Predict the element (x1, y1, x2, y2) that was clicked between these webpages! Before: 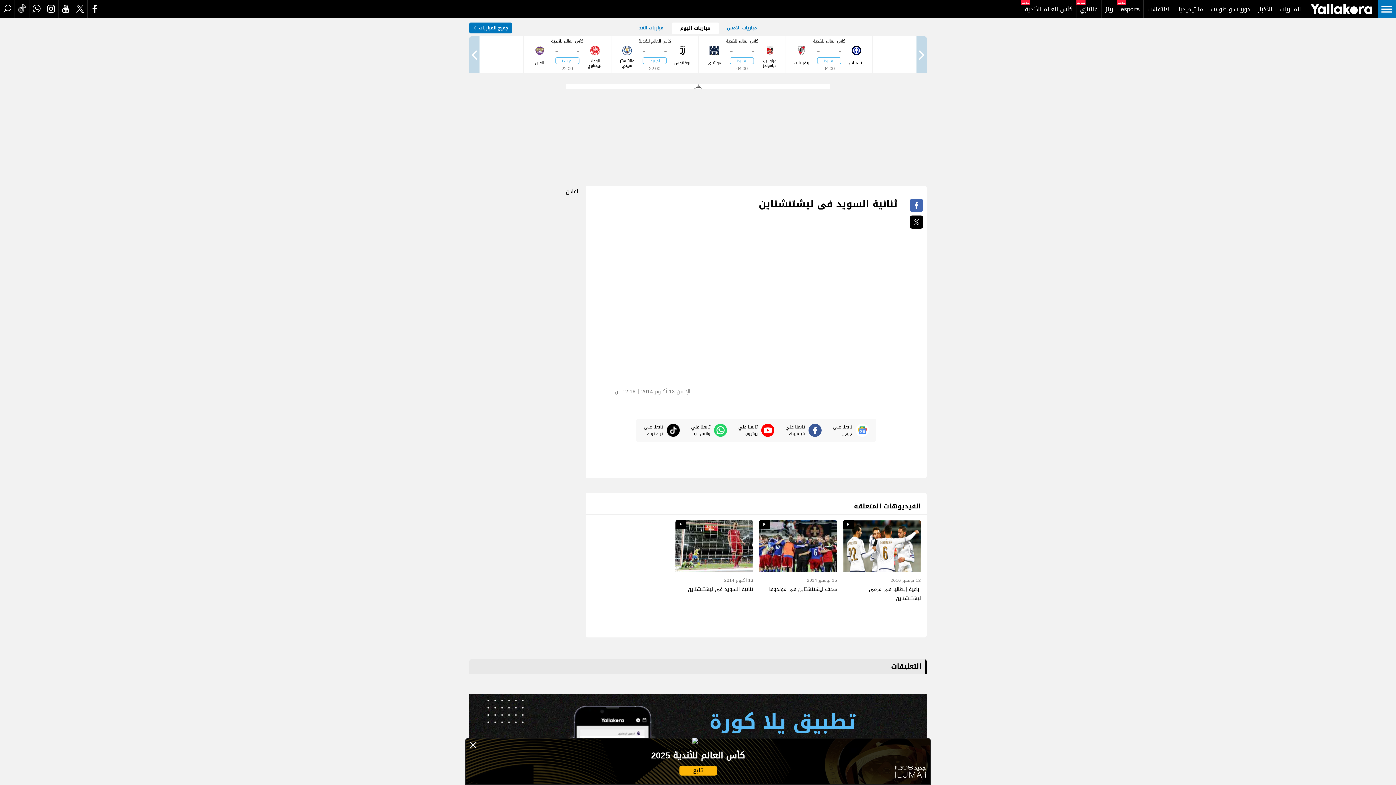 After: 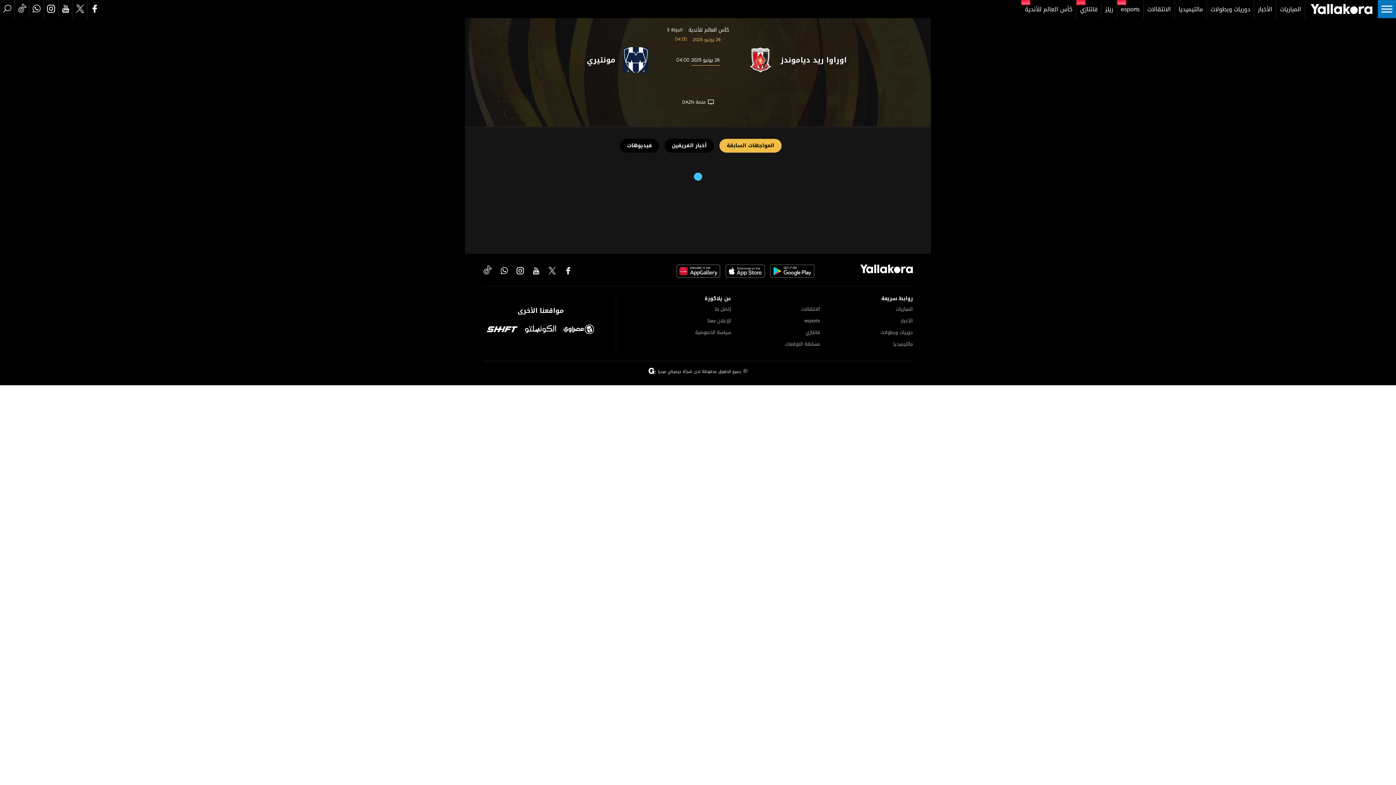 Action: bbox: (703, 38, 781, 71) label: كأس العالم للأندية
 

اوراوا ريد دياموندز

-
-
04:00
 

مونتيري